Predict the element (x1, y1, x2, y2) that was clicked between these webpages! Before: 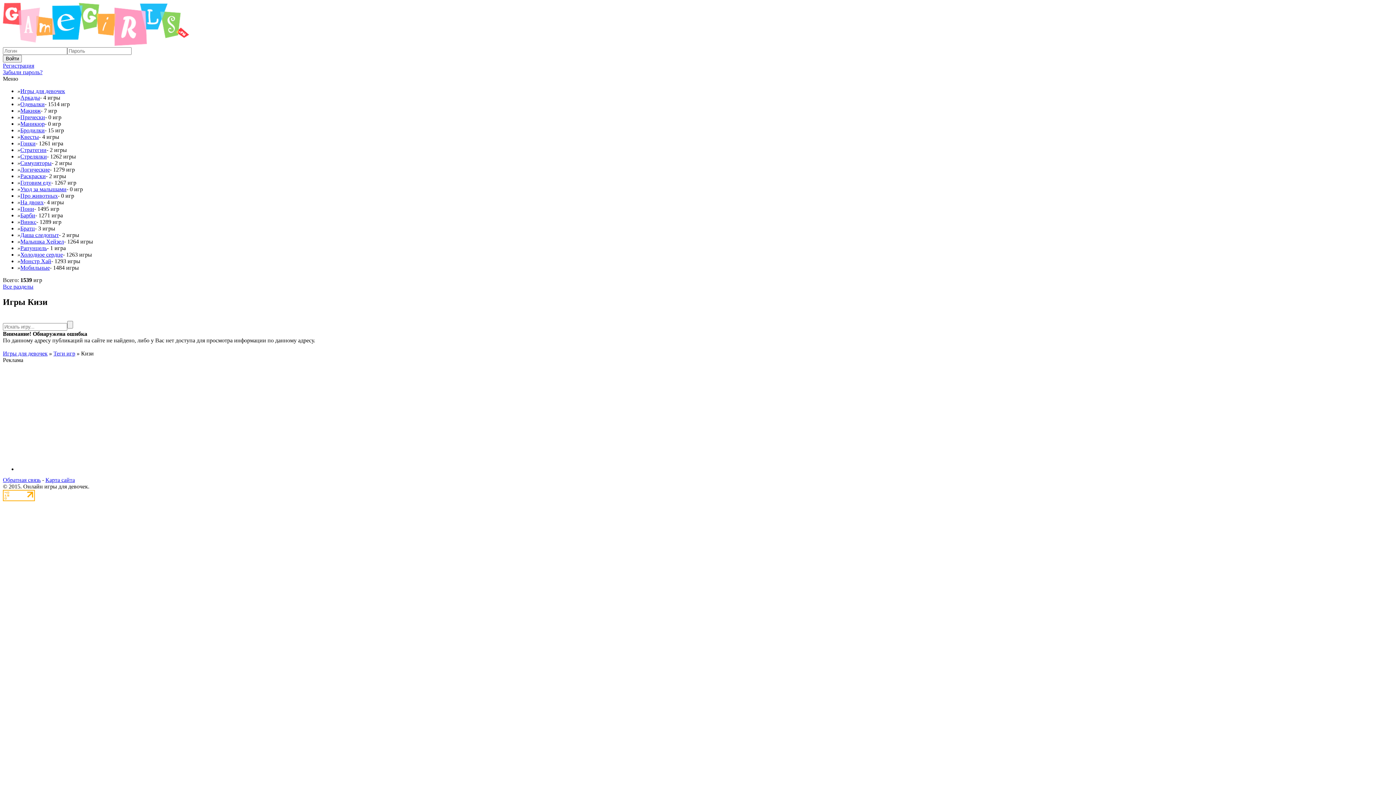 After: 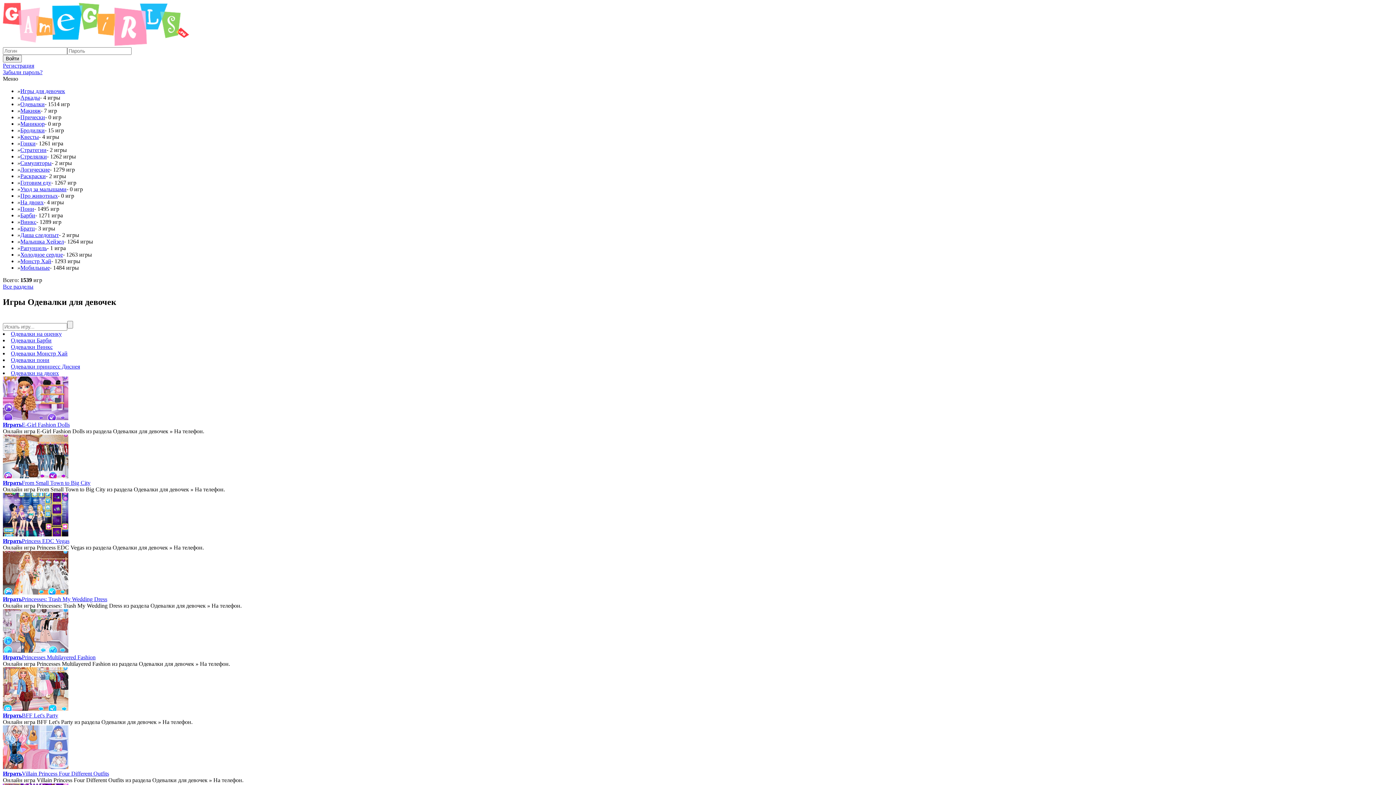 Action: label: Одевалки bbox: (20, 101, 44, 107)